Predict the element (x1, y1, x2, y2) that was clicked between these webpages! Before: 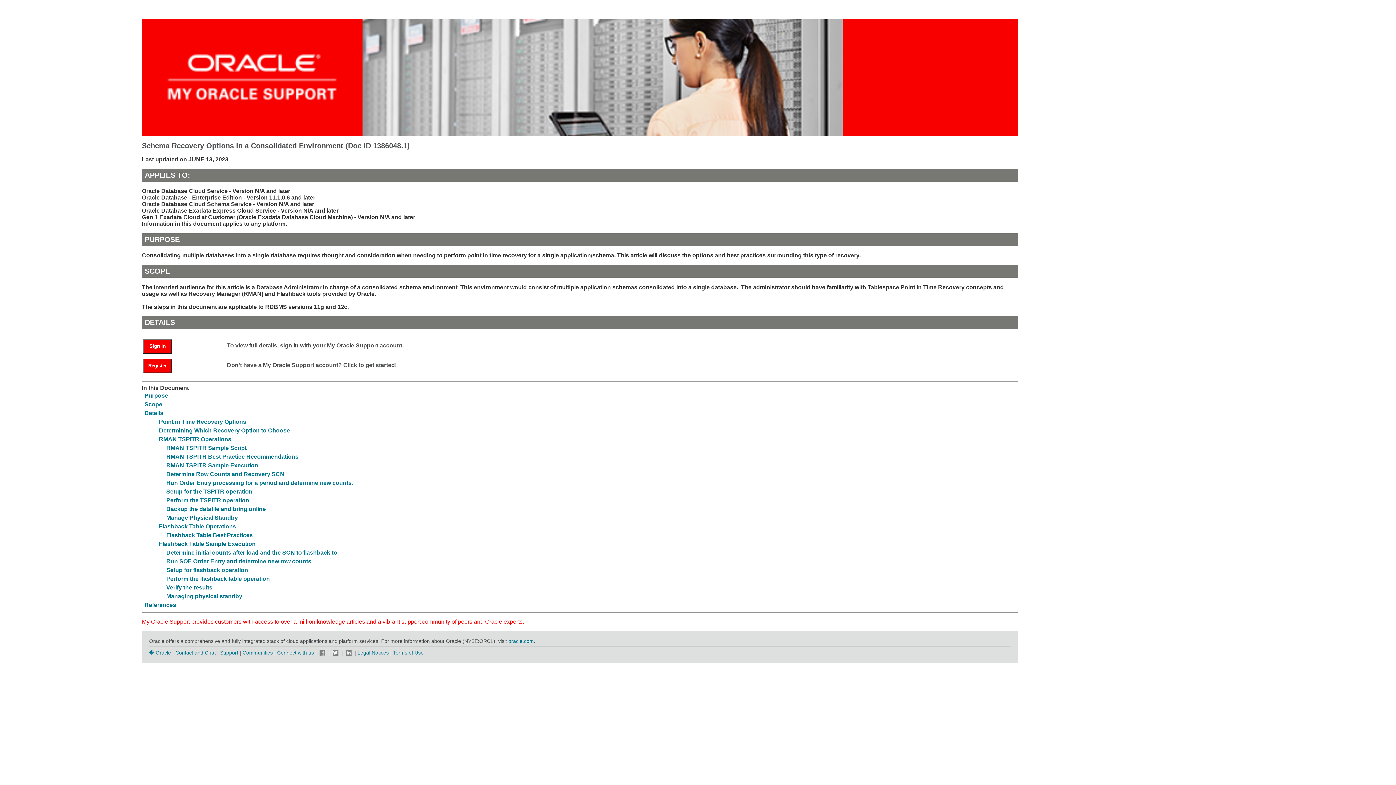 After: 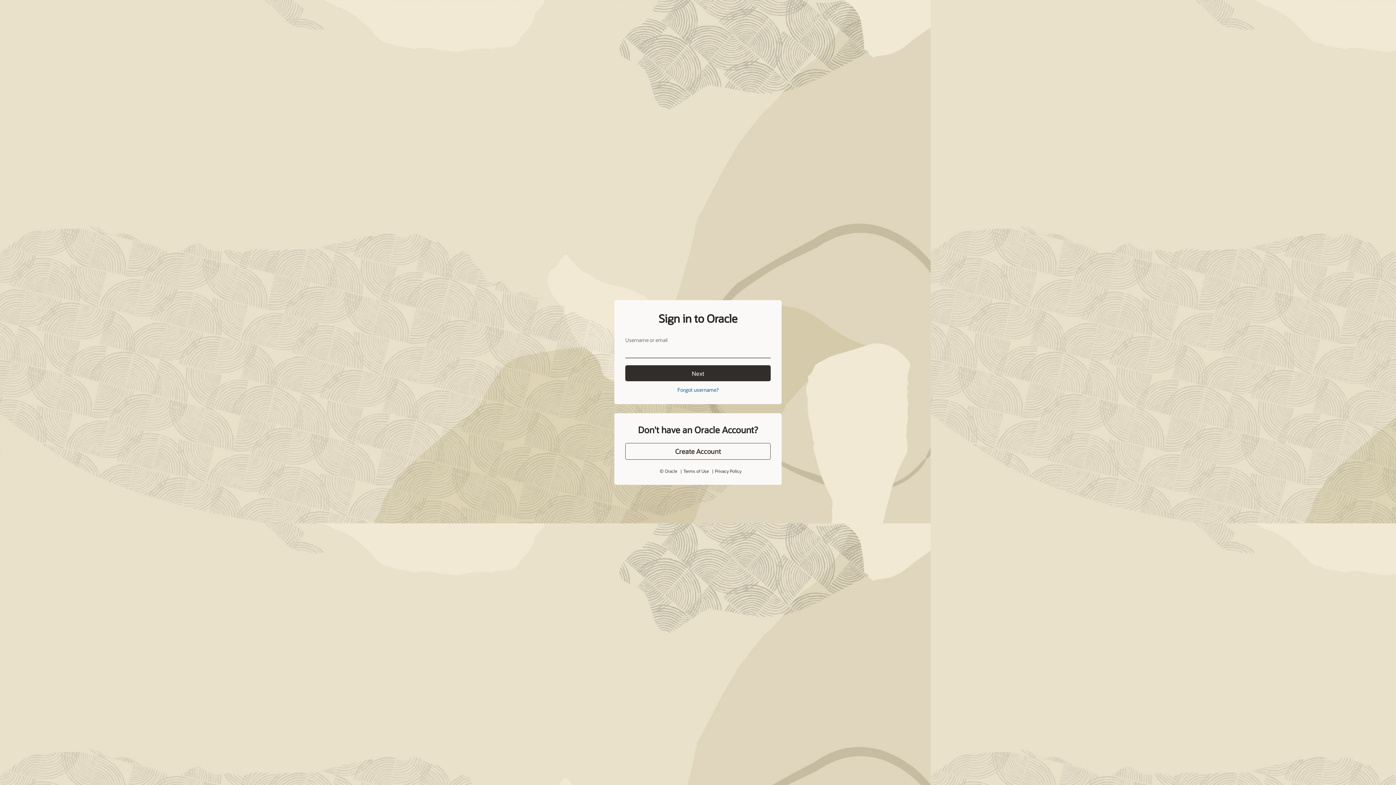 Action: bbox: (143, 342, 179, 349) label: Sign In